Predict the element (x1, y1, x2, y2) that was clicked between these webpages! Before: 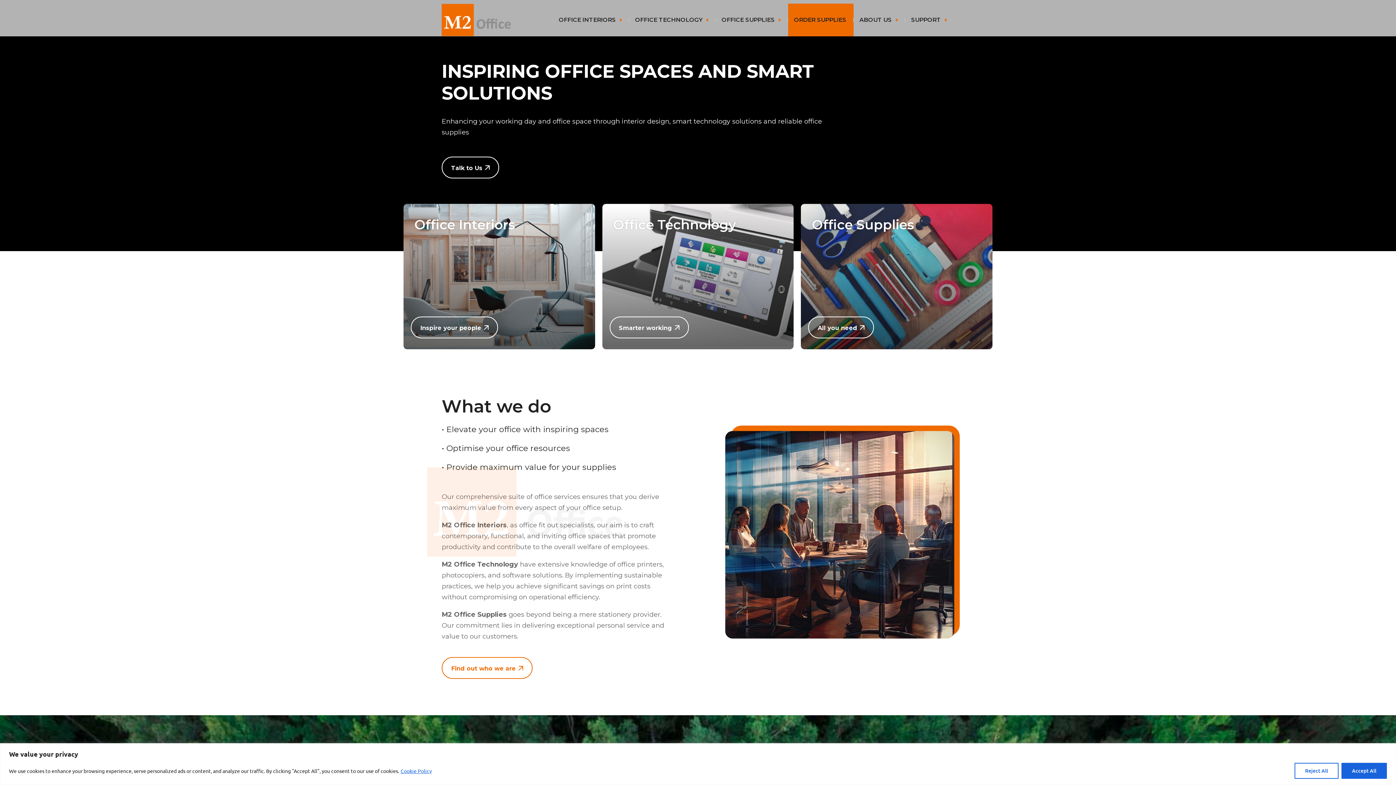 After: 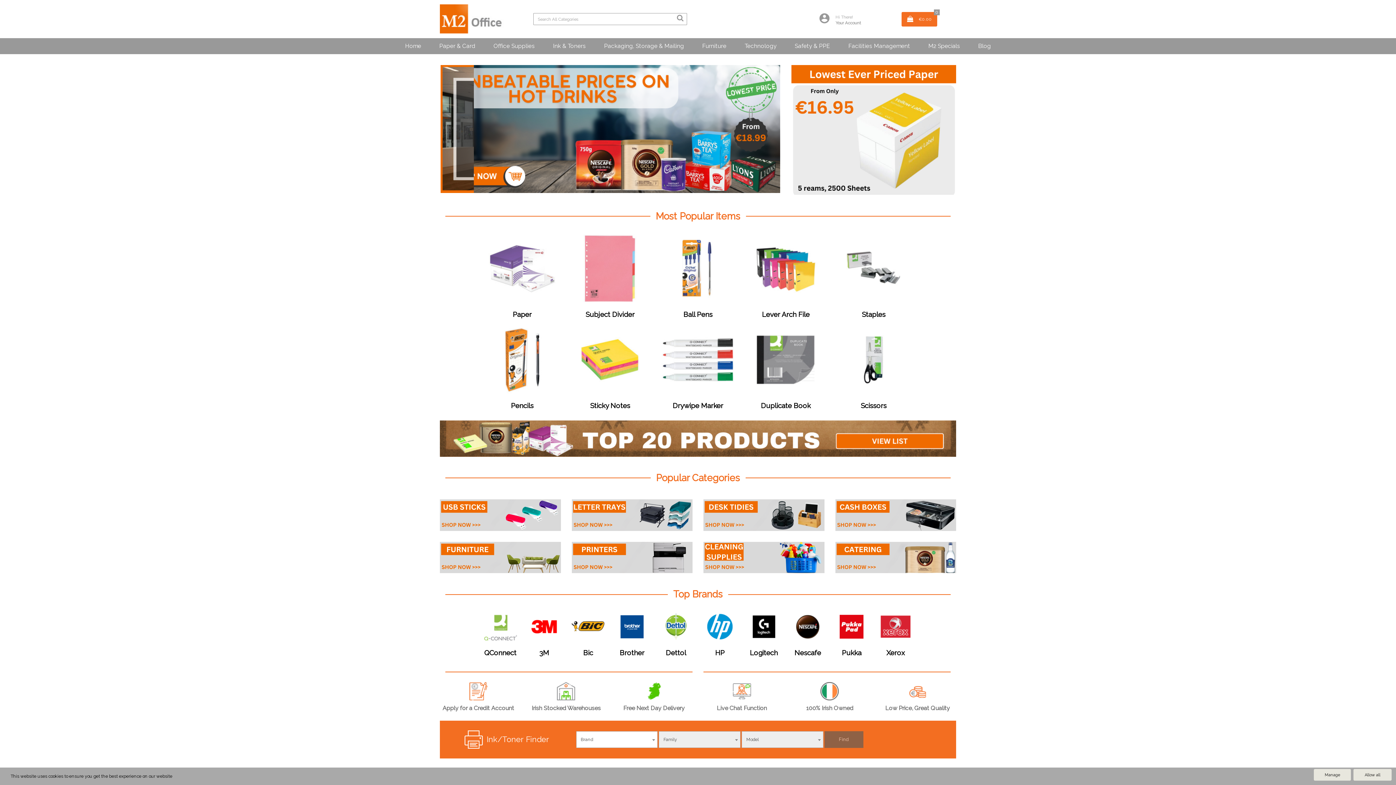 Action: label: ORDER SUPPLIES bbox: (794, 3, 846, 36)